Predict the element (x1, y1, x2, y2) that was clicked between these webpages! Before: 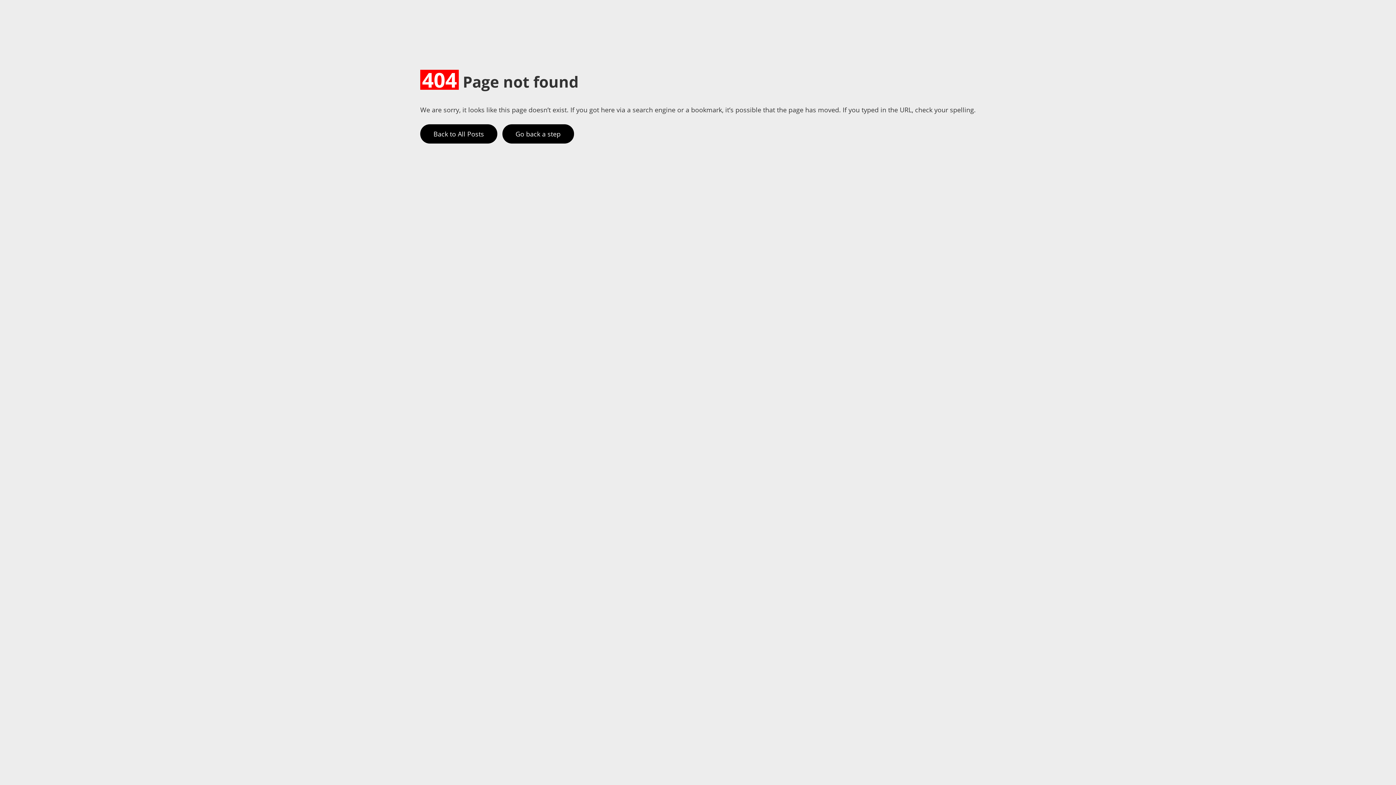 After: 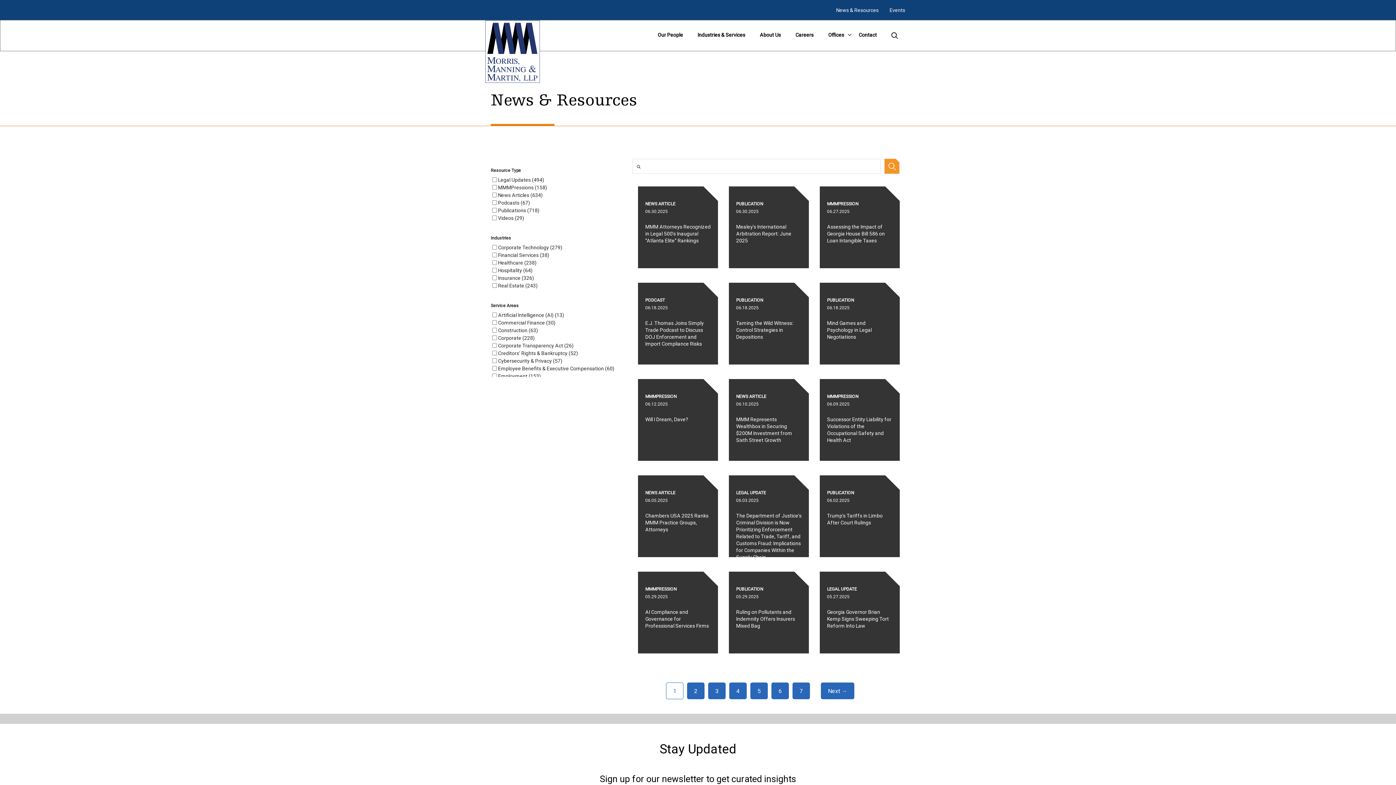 Action: label: Back to All Posts bbox: (420, 124, 497, 143)